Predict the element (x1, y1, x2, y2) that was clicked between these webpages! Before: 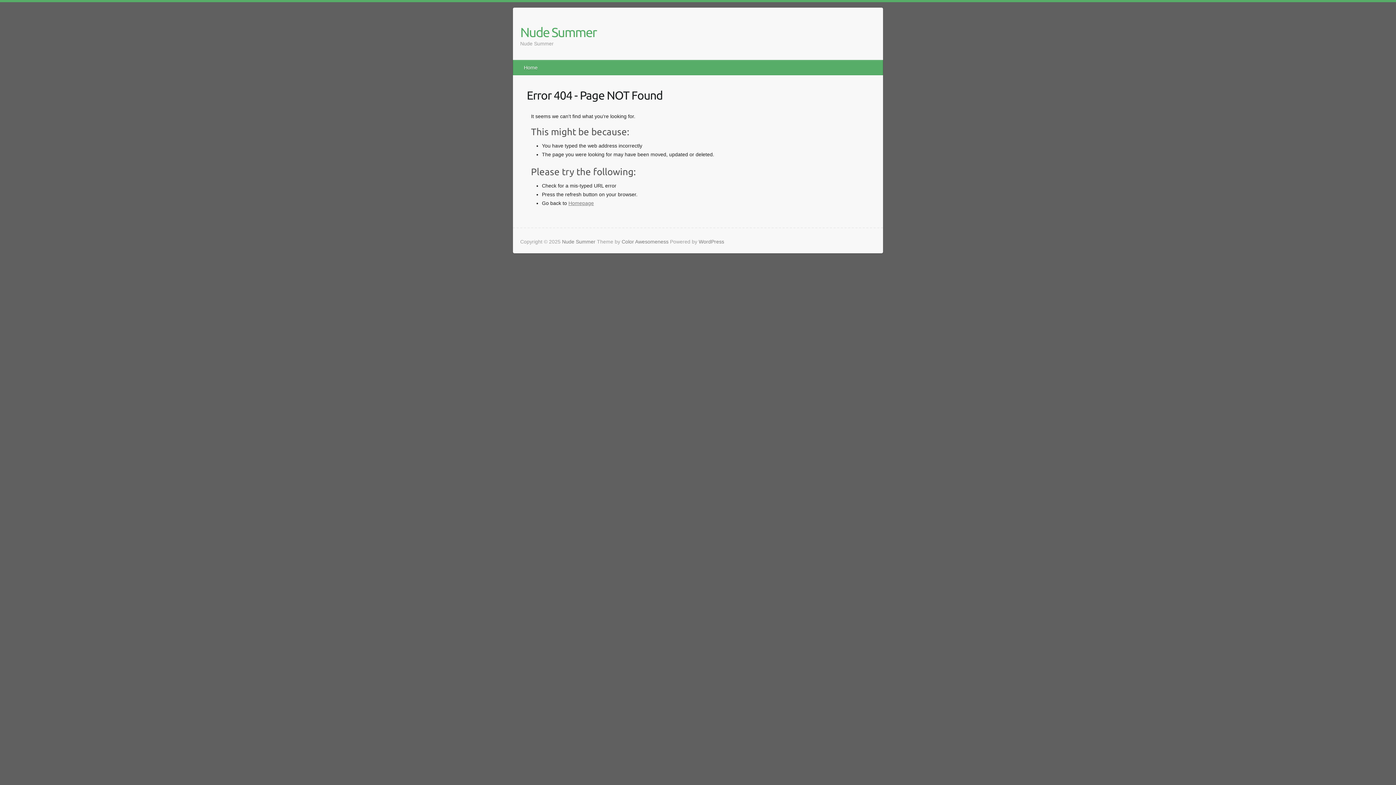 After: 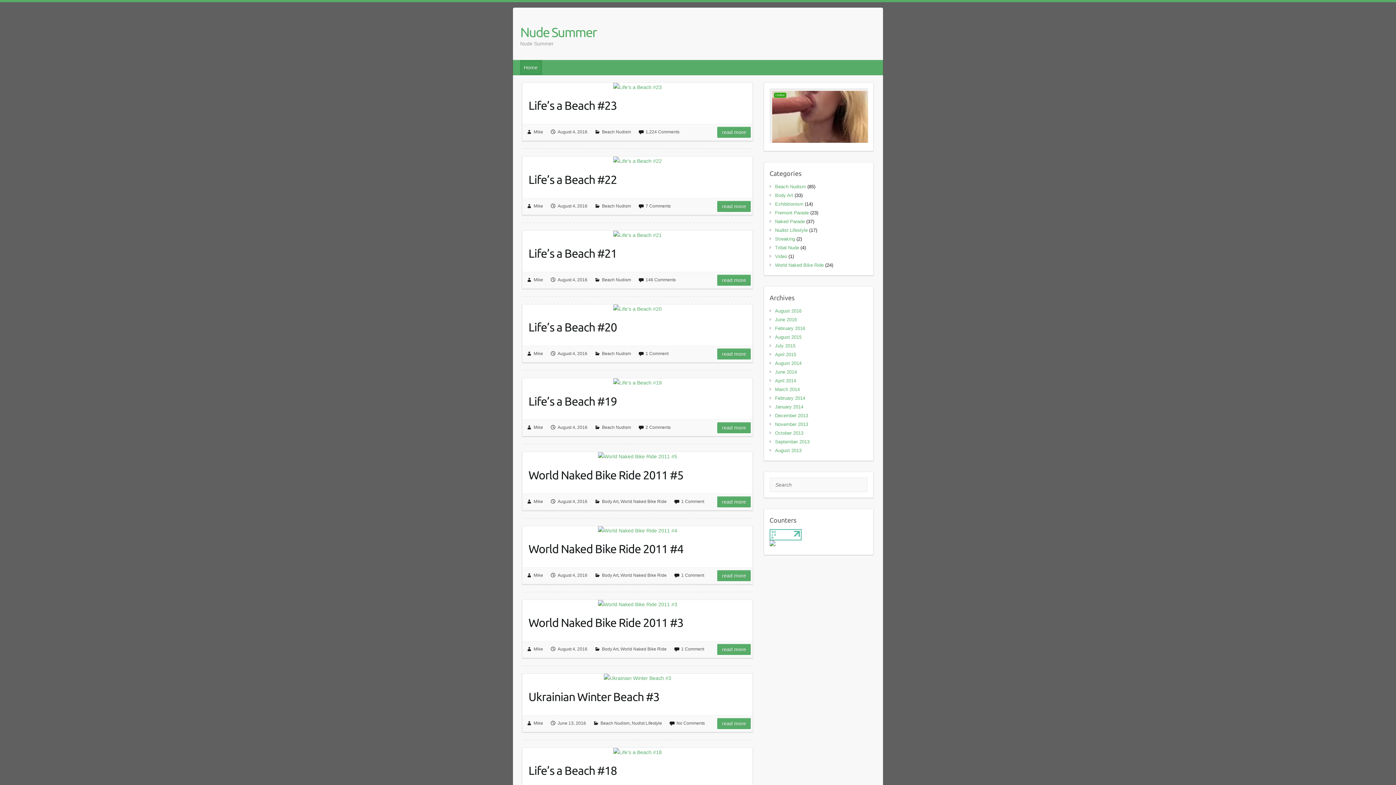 Action: bbox: (562, 238, 595, 244) label: Nude Summer